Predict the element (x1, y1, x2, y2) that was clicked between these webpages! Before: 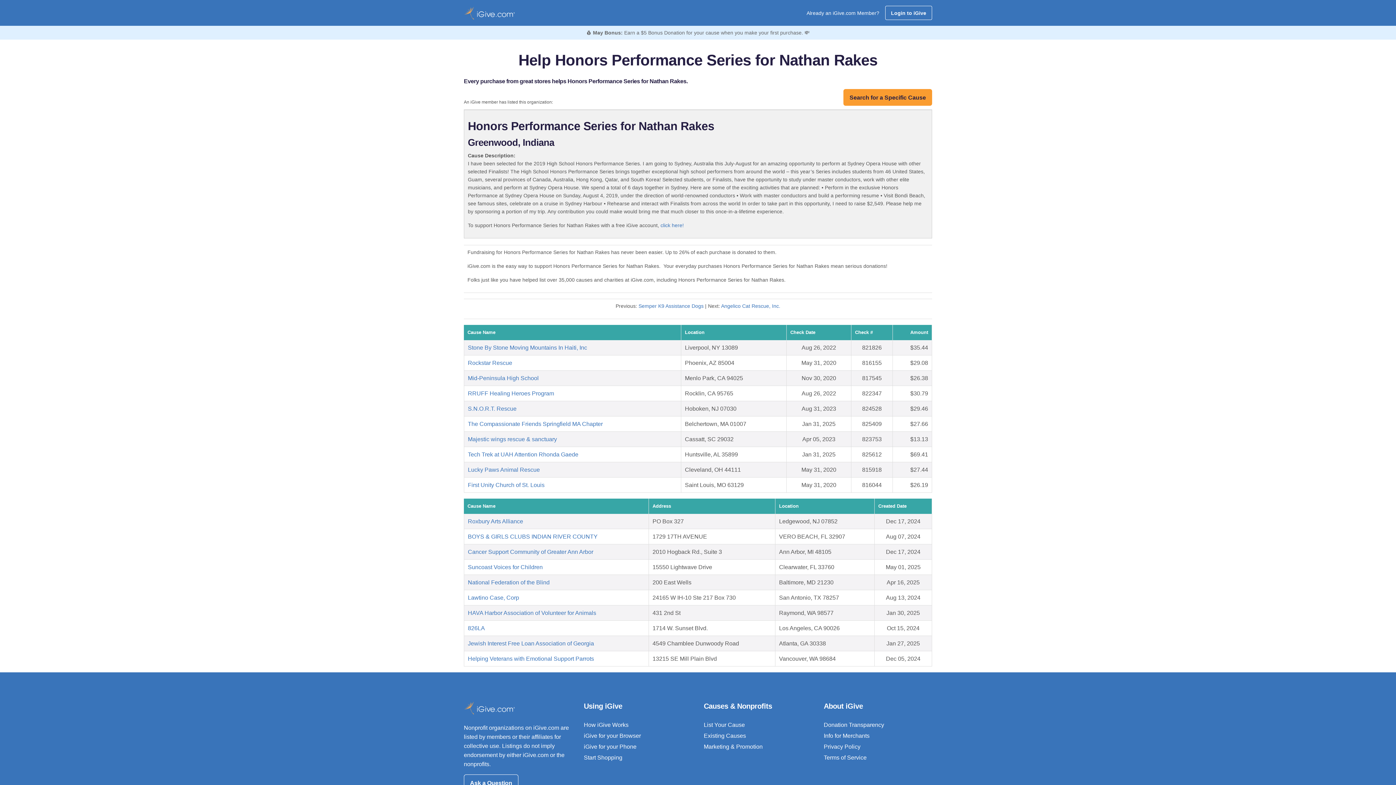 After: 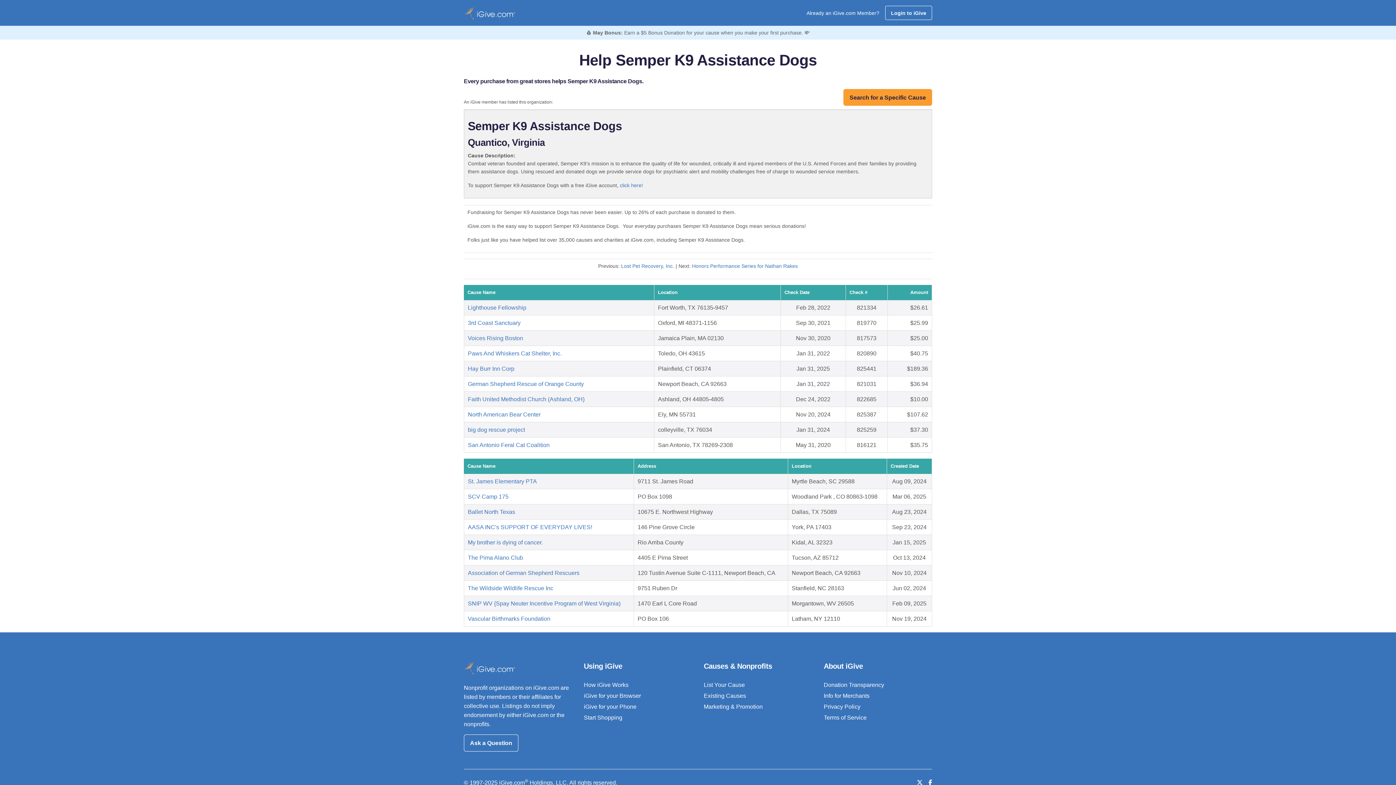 Action: bbox: (638, 303, 703, 309) label: Semper K9 Assistance Dogs